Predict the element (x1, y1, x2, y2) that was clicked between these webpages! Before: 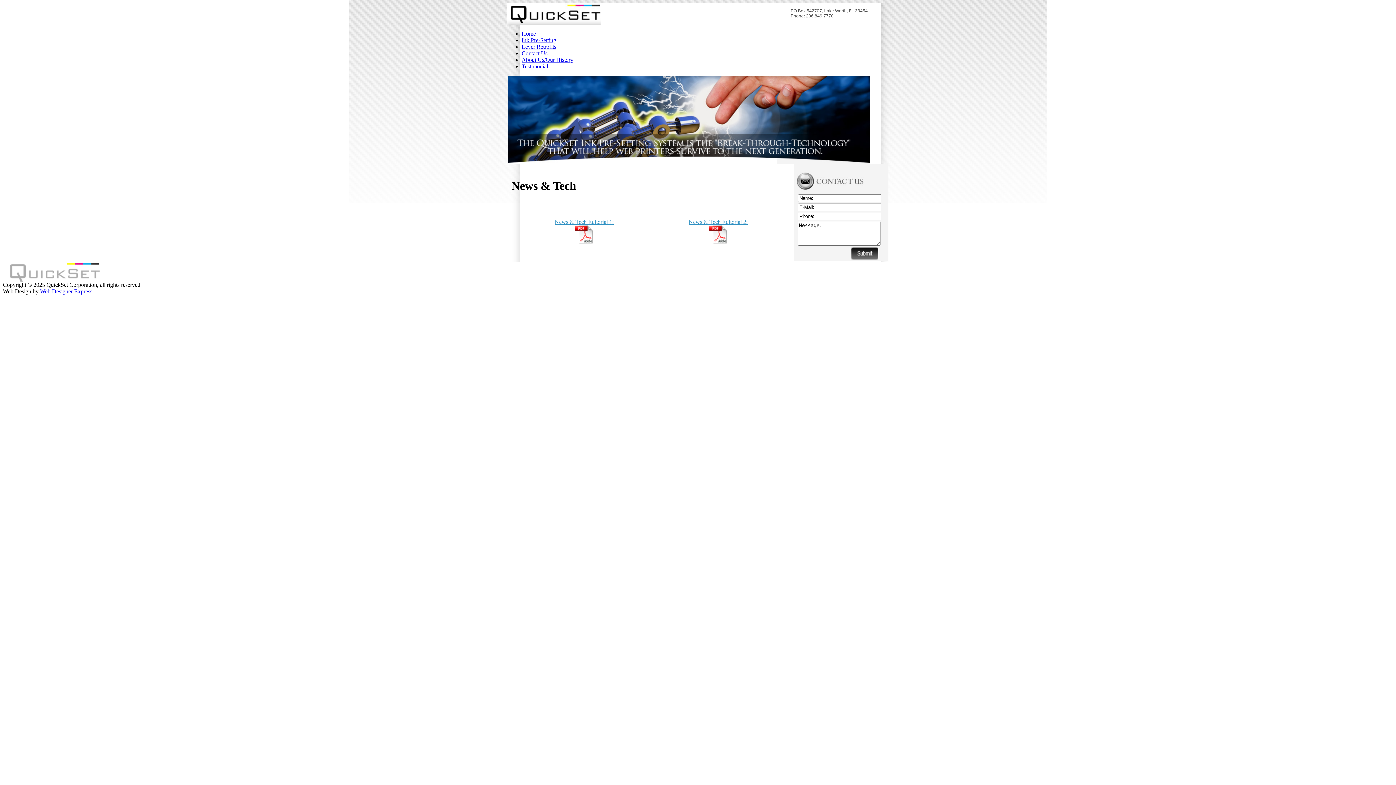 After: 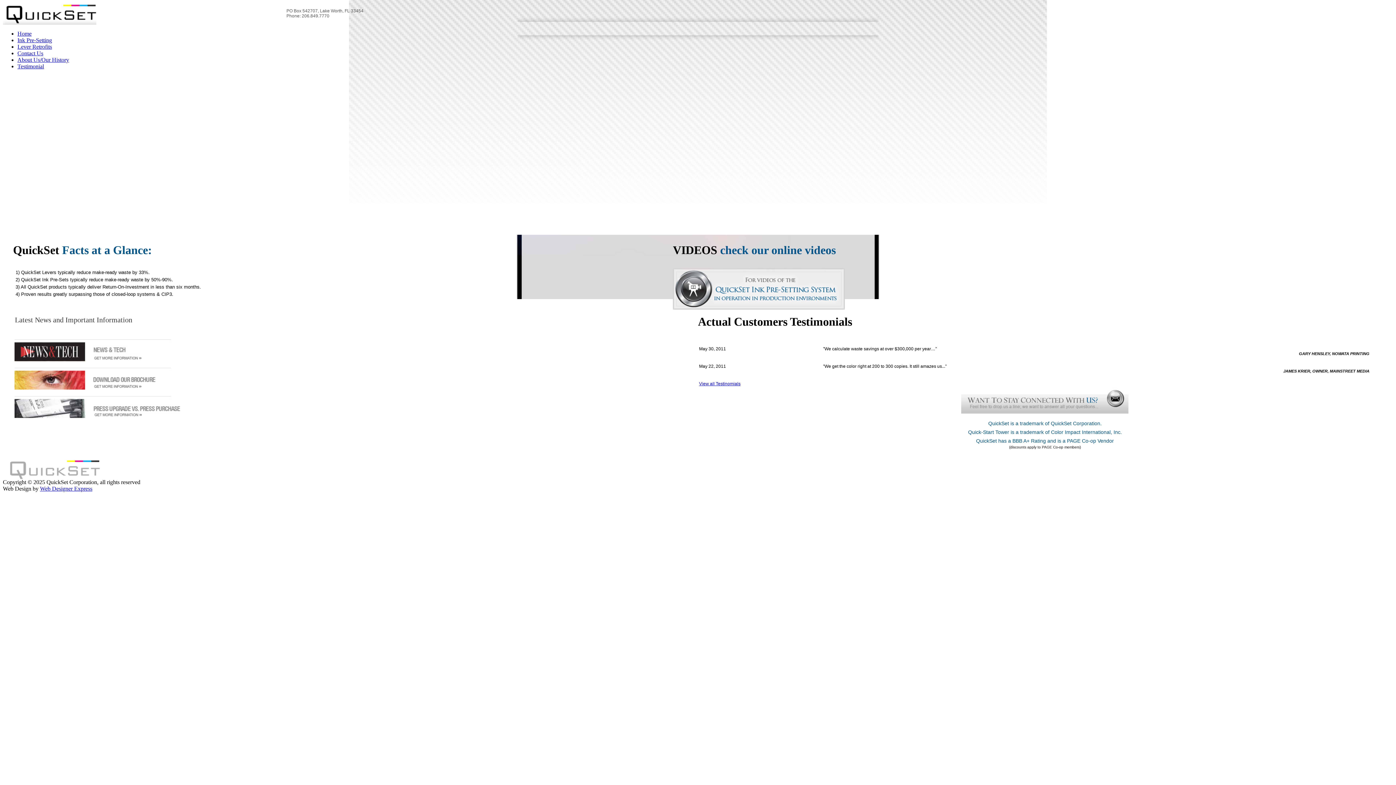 Action: bbox: (507, 19, 600, 25)